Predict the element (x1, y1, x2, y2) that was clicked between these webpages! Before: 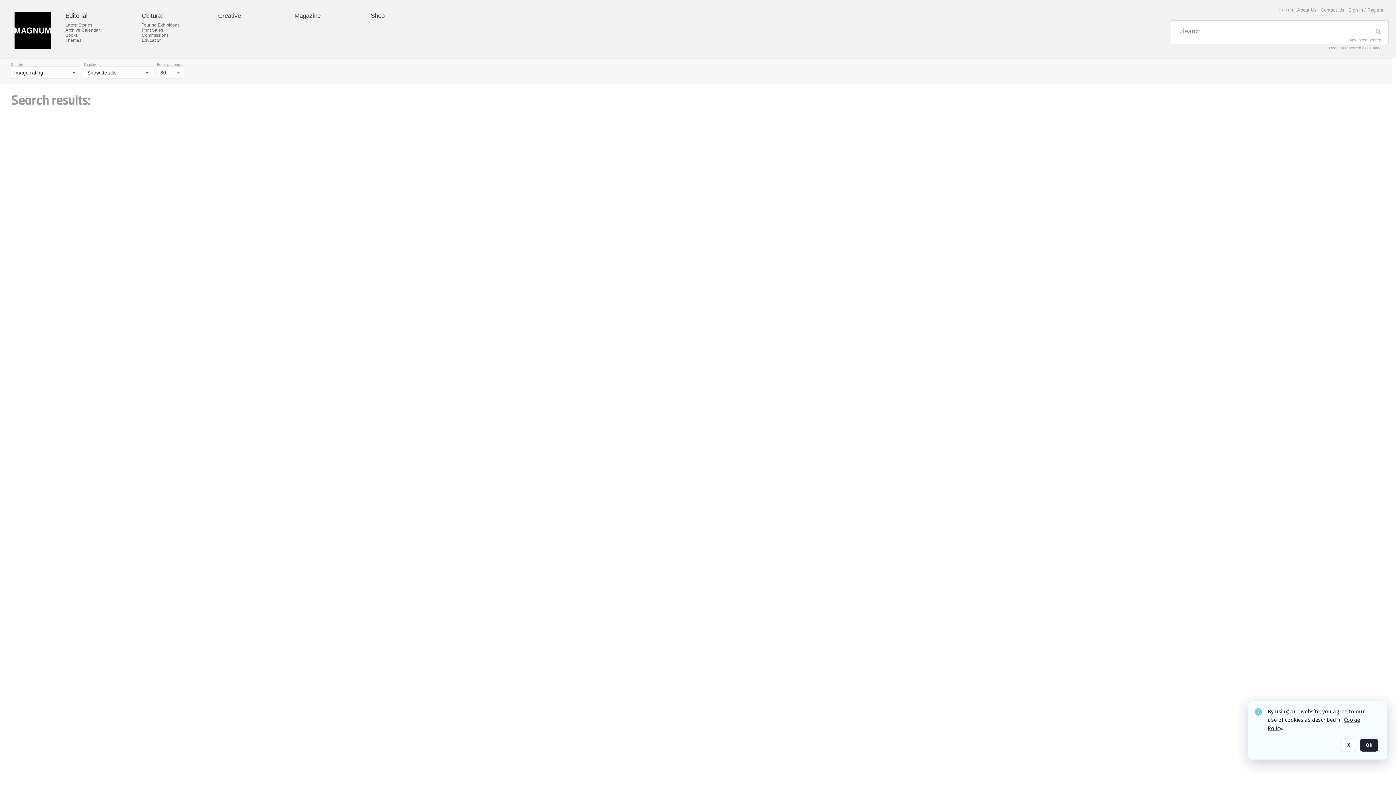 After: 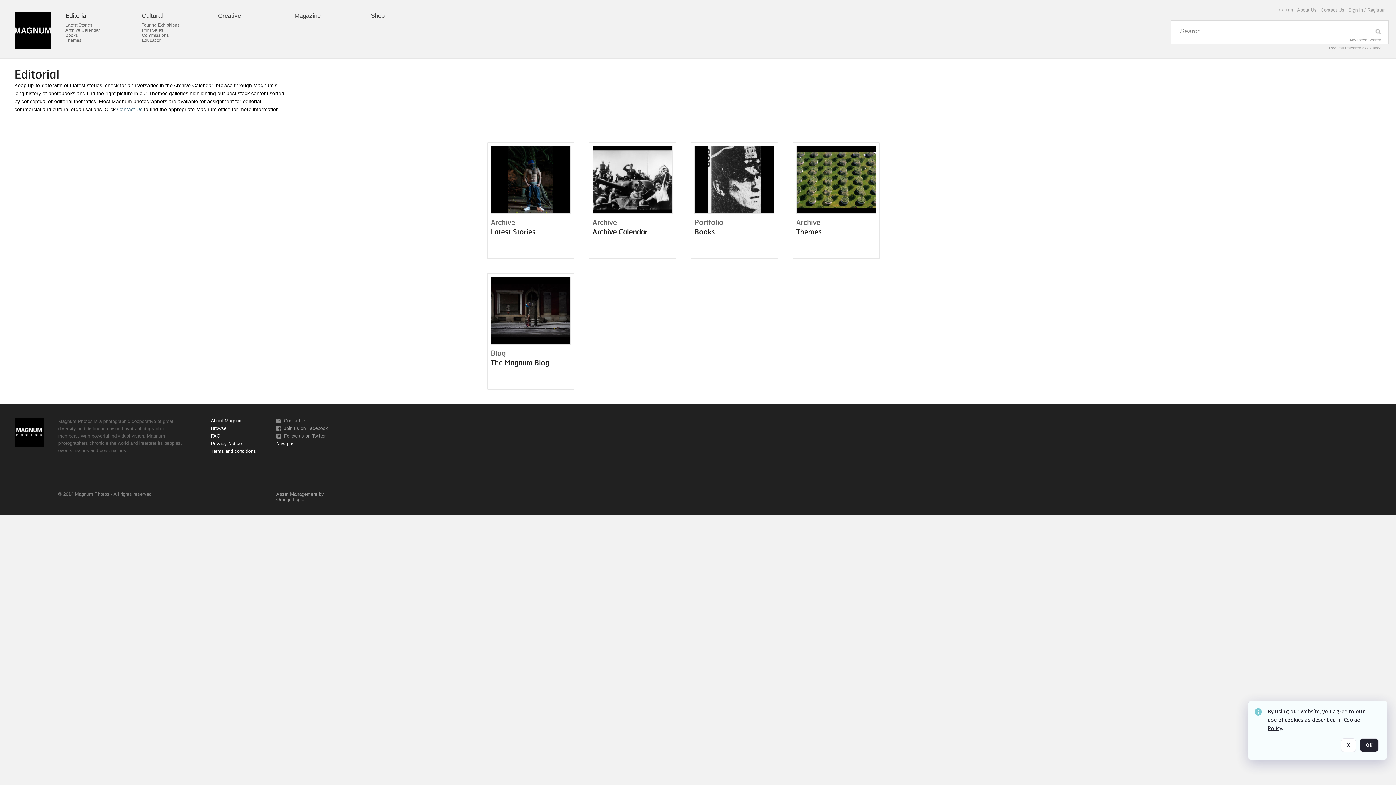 Action: bbox: (65, 12, 88, 19) label: Editorial